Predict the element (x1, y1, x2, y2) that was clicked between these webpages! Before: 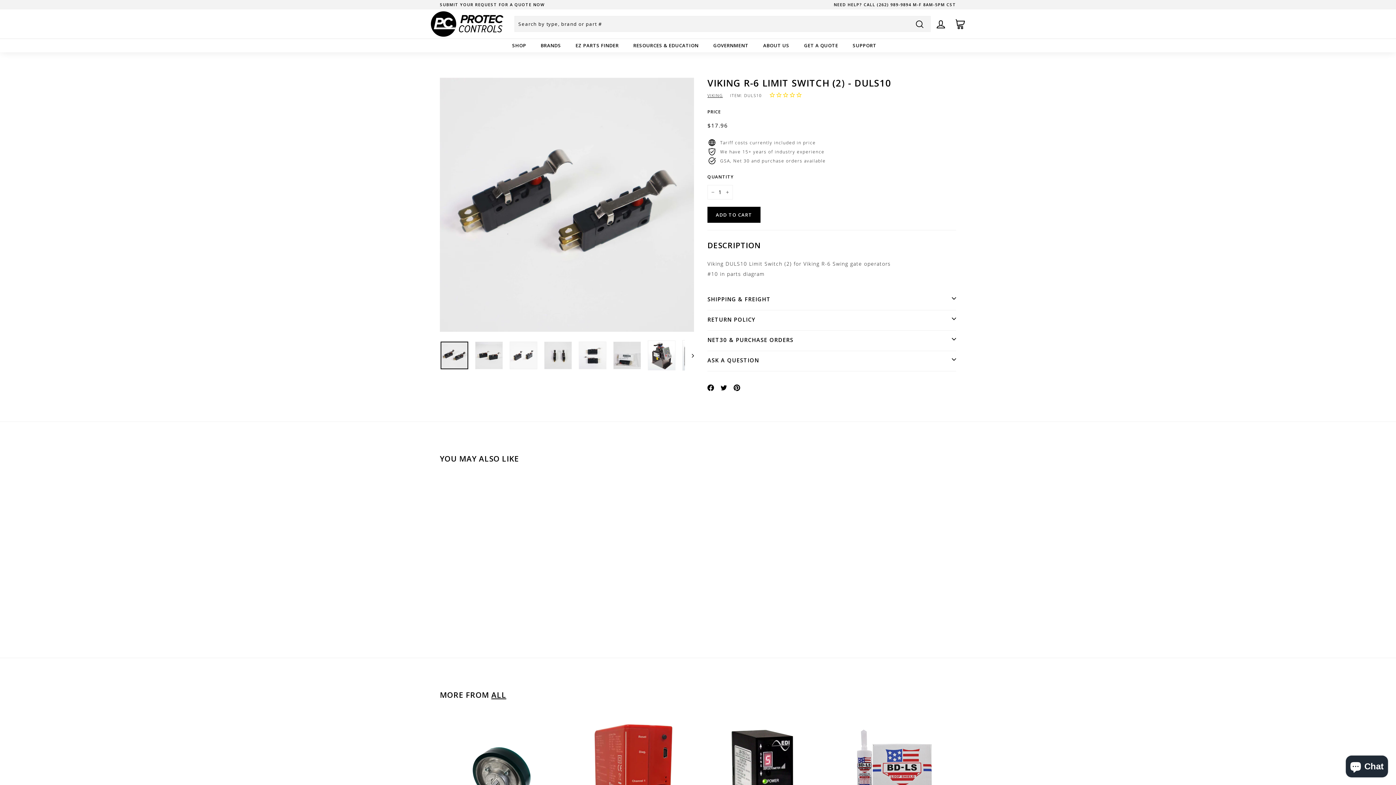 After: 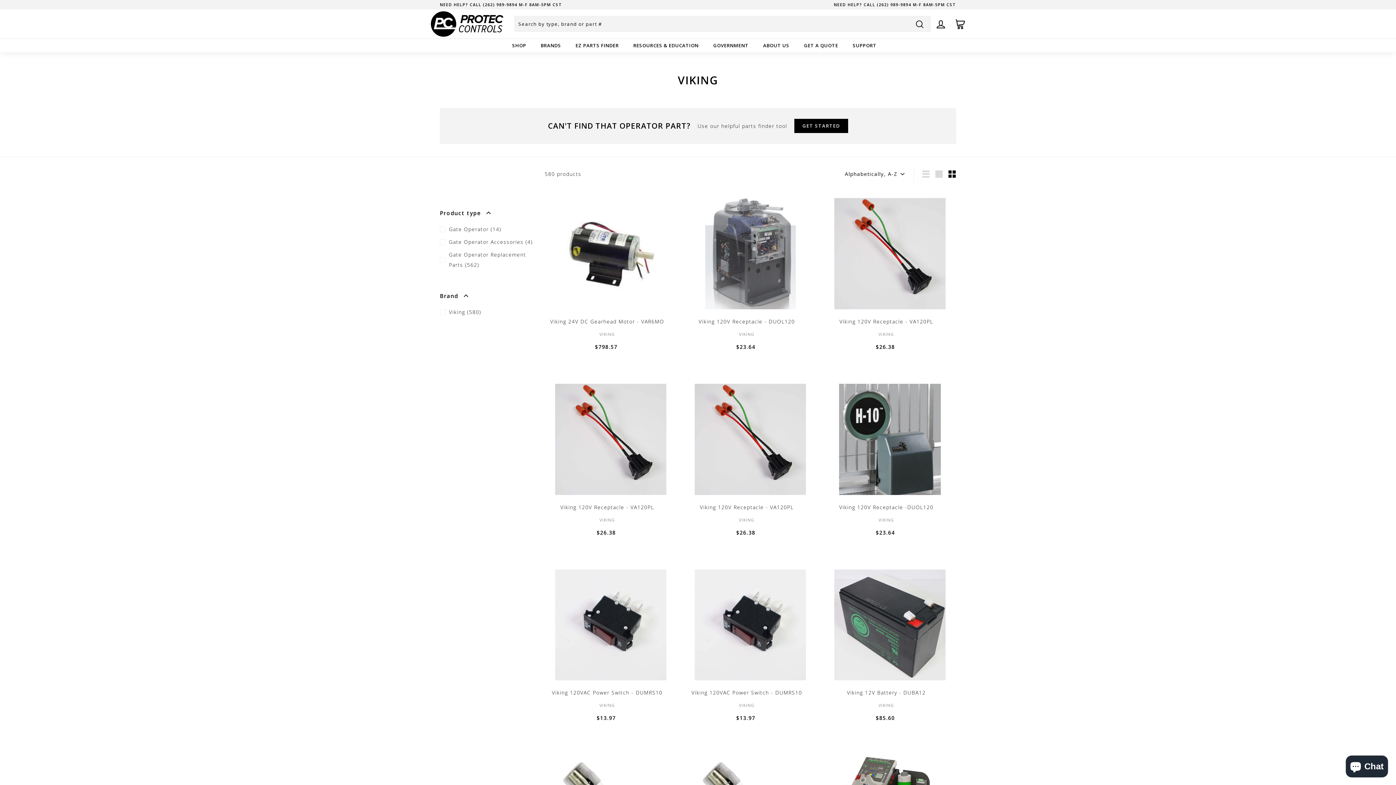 Action: label: VIKING bbox: (707, 92, 723, 98)